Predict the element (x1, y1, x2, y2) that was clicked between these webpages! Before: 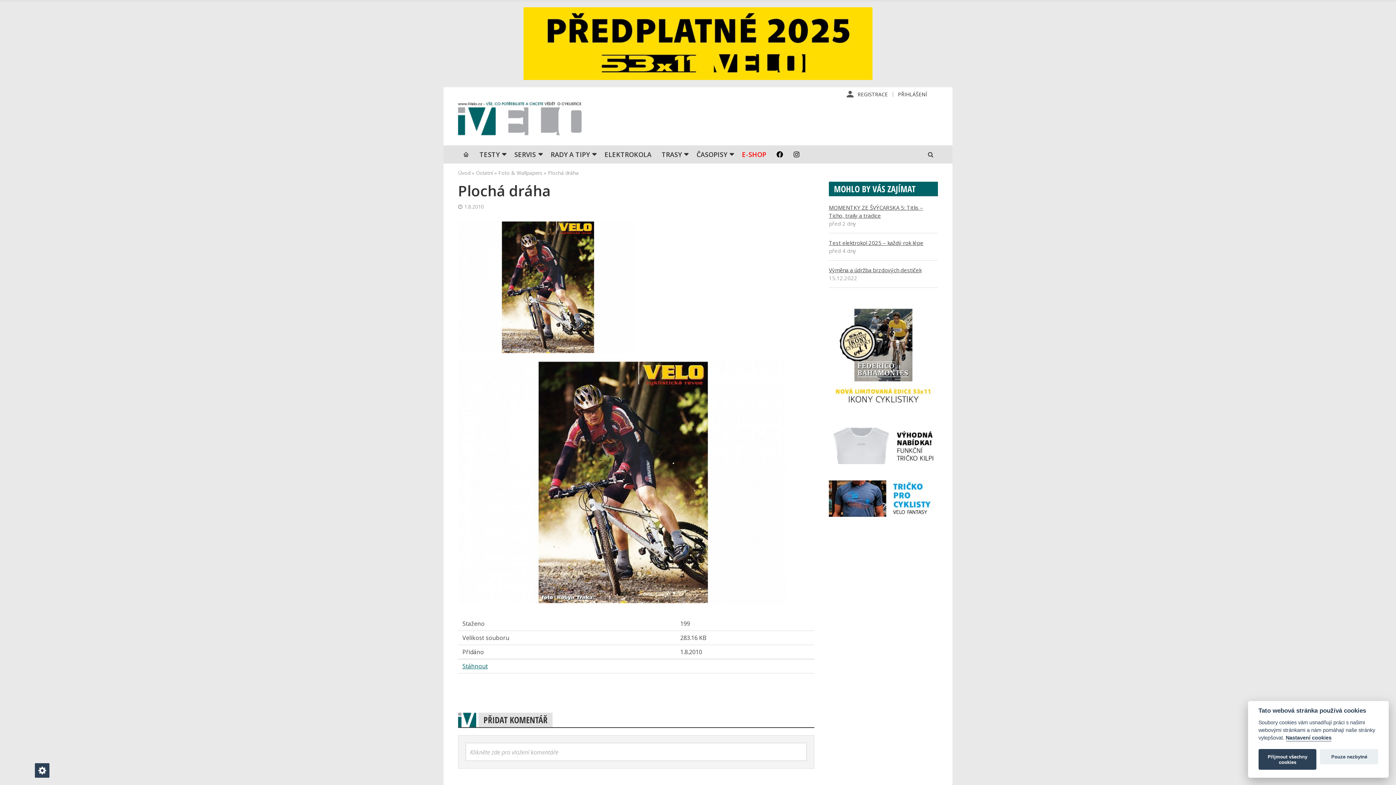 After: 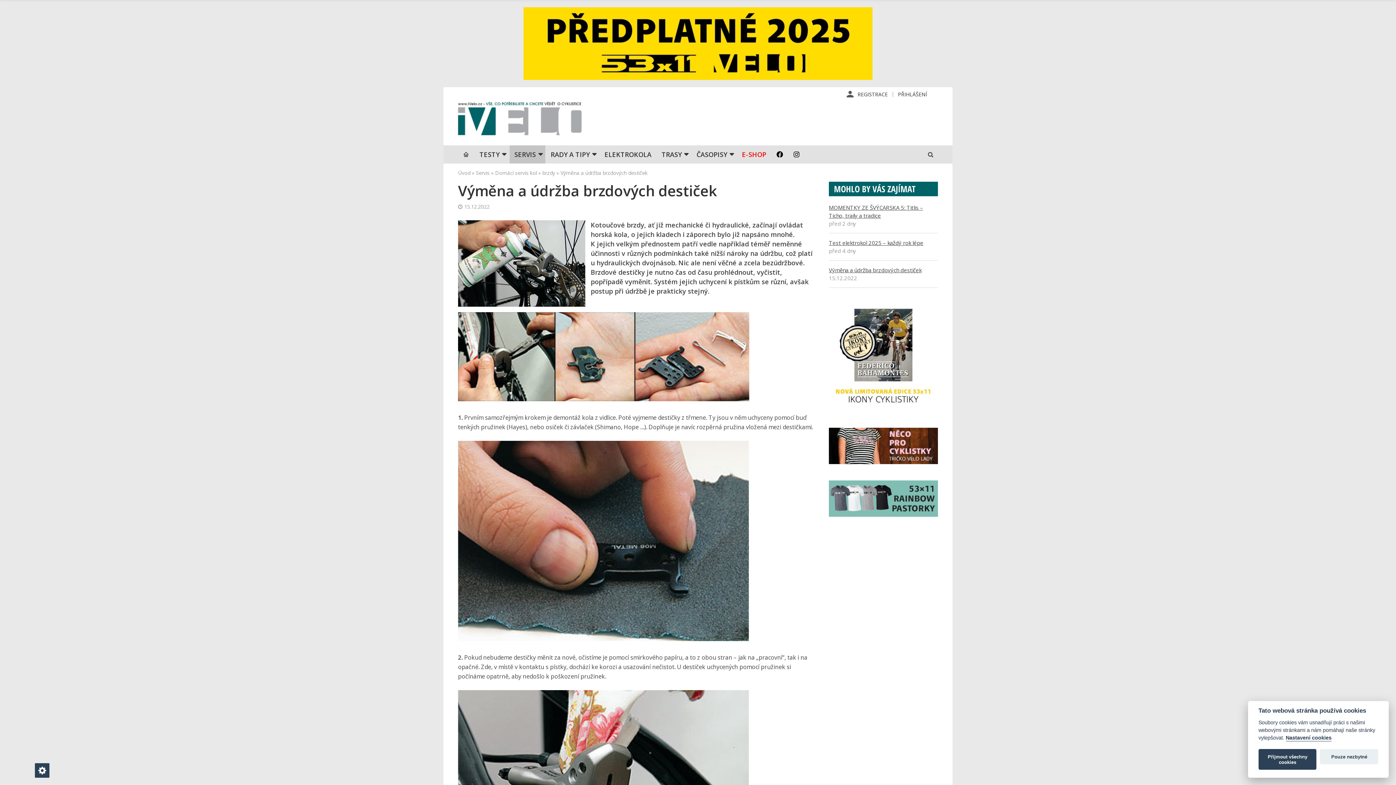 Action: label: Výměna a údržba brzdových destiček bbox: (829, 266, 921, 273)